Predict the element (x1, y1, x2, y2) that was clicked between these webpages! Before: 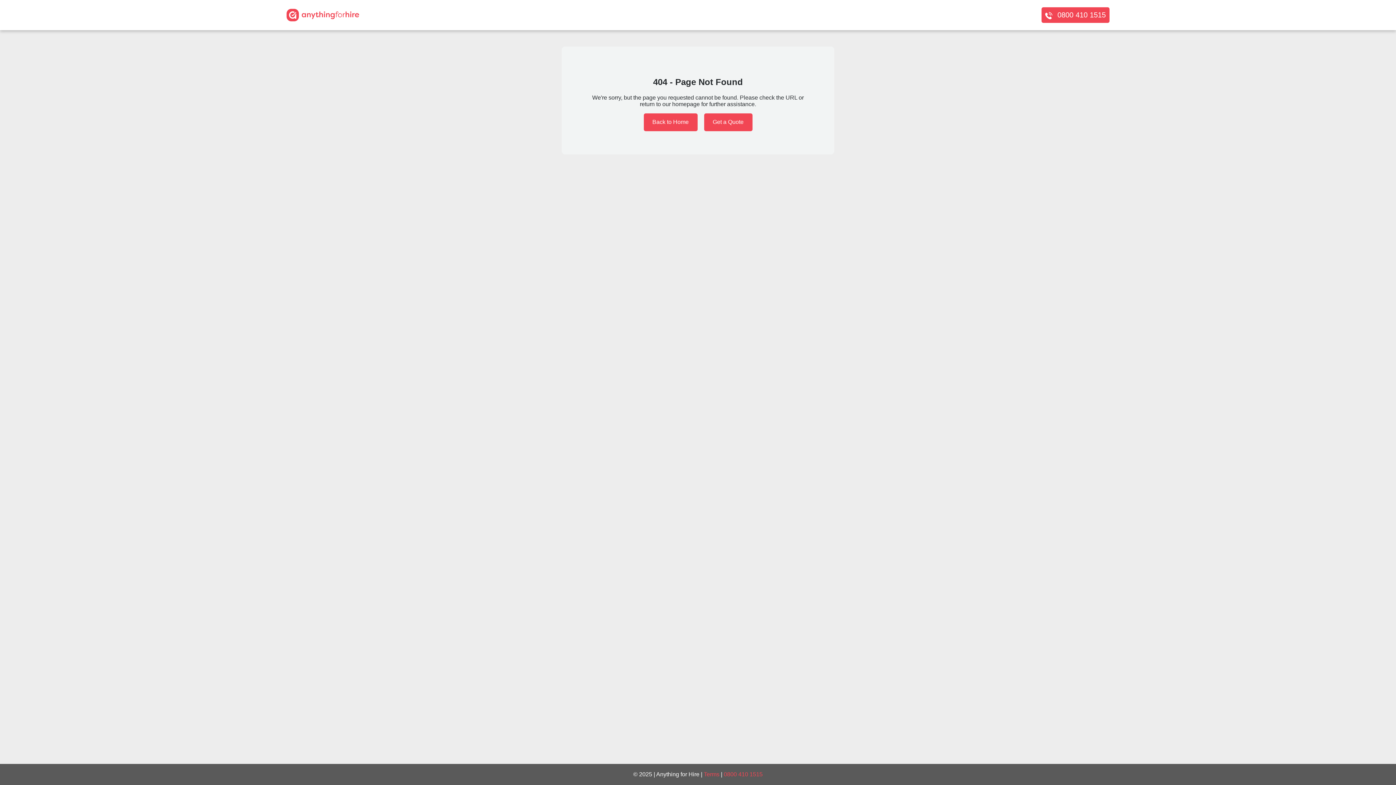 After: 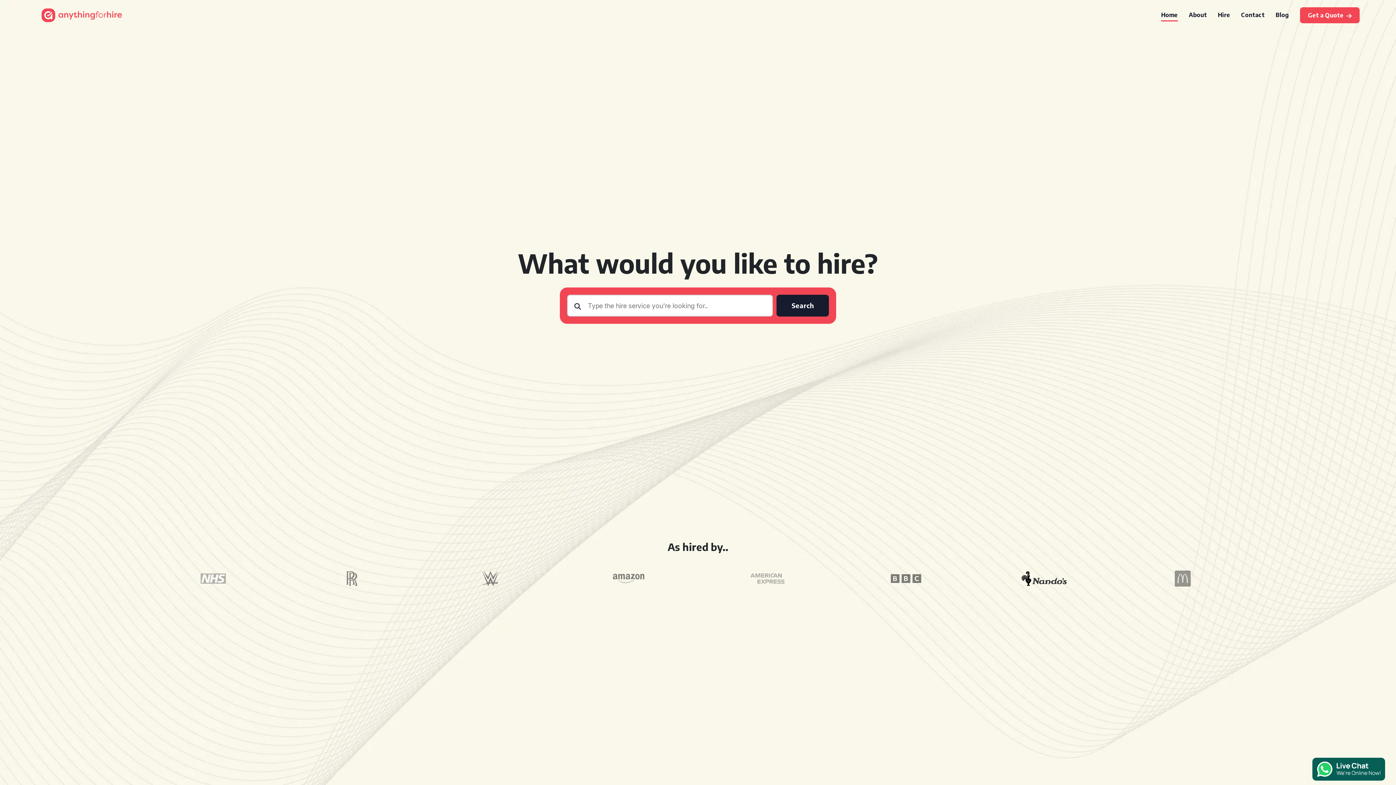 Action: label: Back to Home bbox: (643, 113, 697, 131)